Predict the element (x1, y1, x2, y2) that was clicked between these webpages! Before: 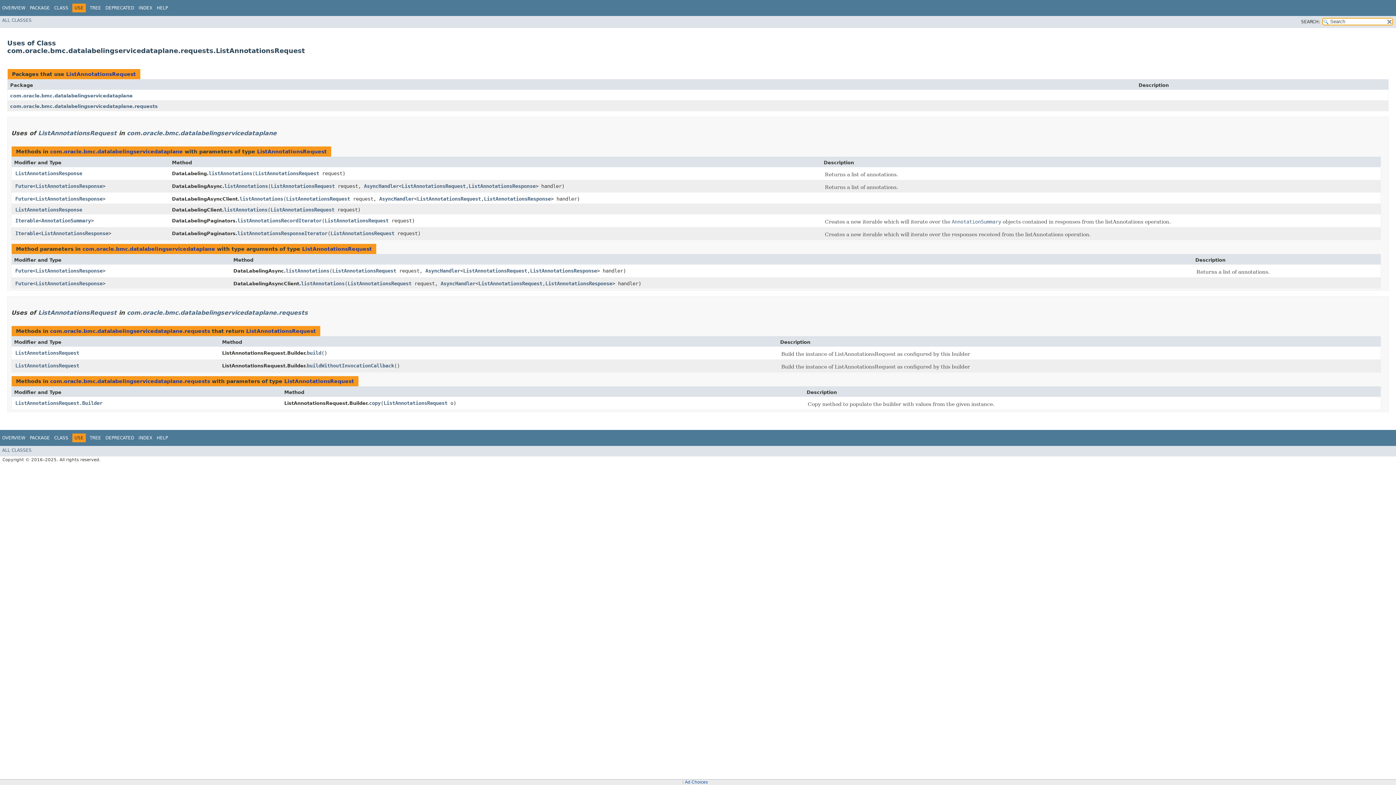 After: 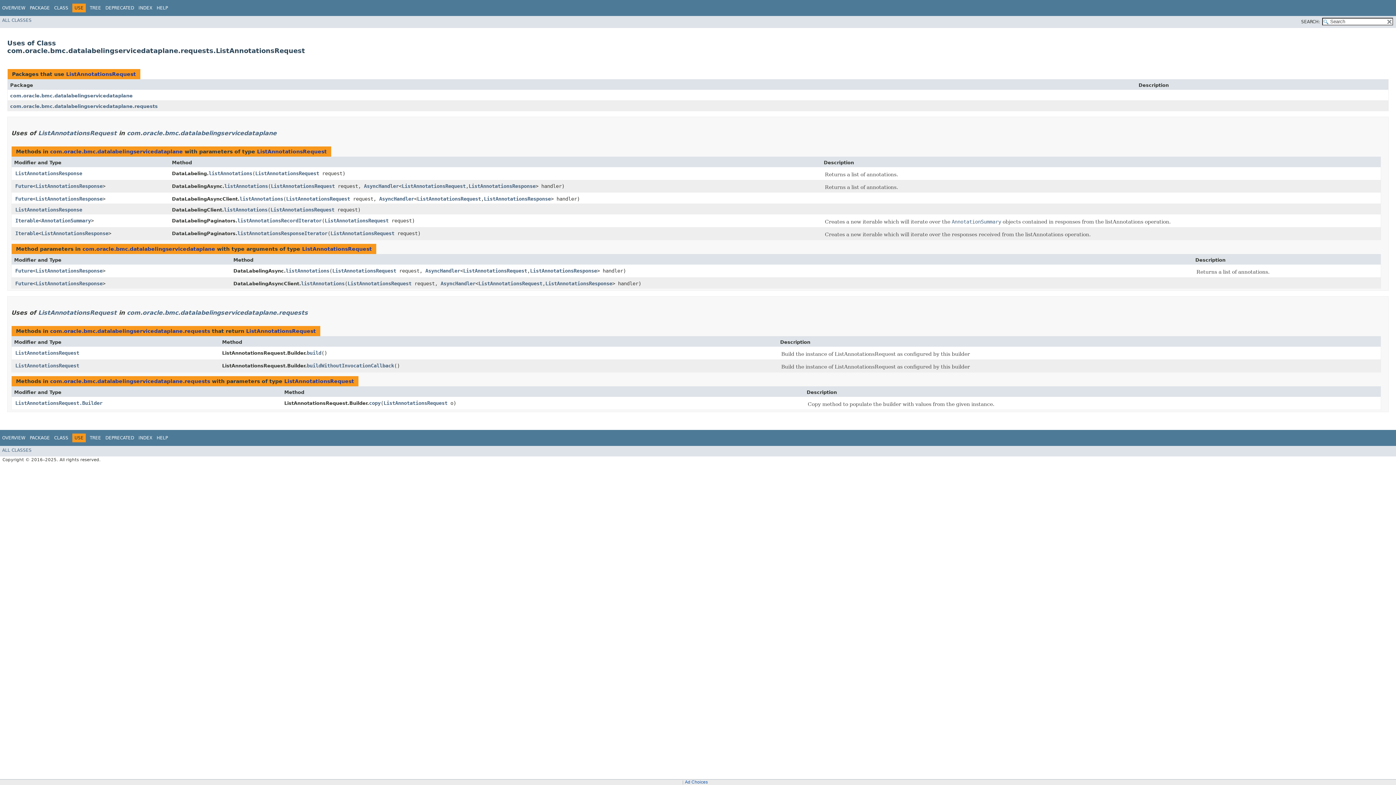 Action: bbox: (179, 3, 180, 8) label:  